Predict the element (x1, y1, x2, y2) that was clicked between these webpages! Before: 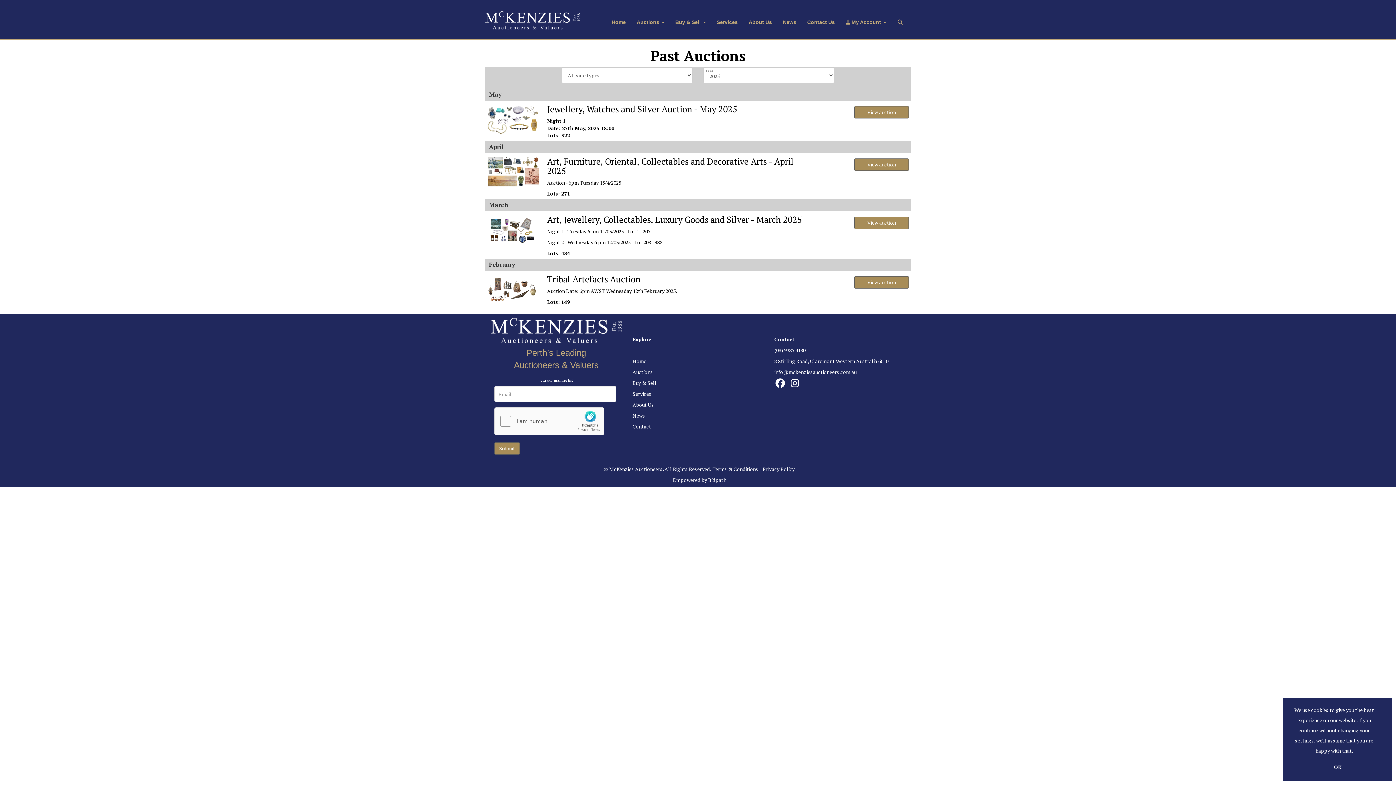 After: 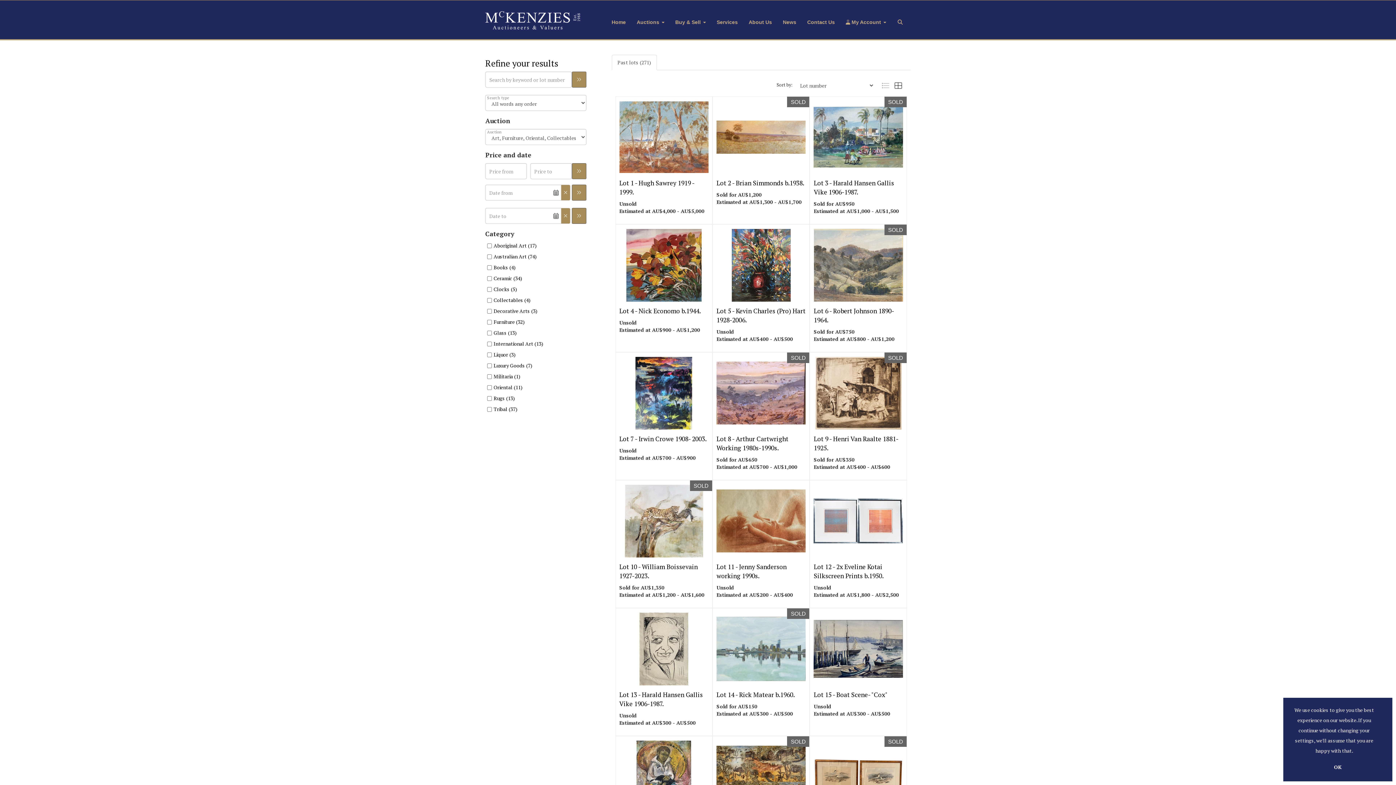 Action: label: Art, Furniture, Oriental, Collectables and Decorative Arts - April 2025 bbox: (547, 156, 814, 175)